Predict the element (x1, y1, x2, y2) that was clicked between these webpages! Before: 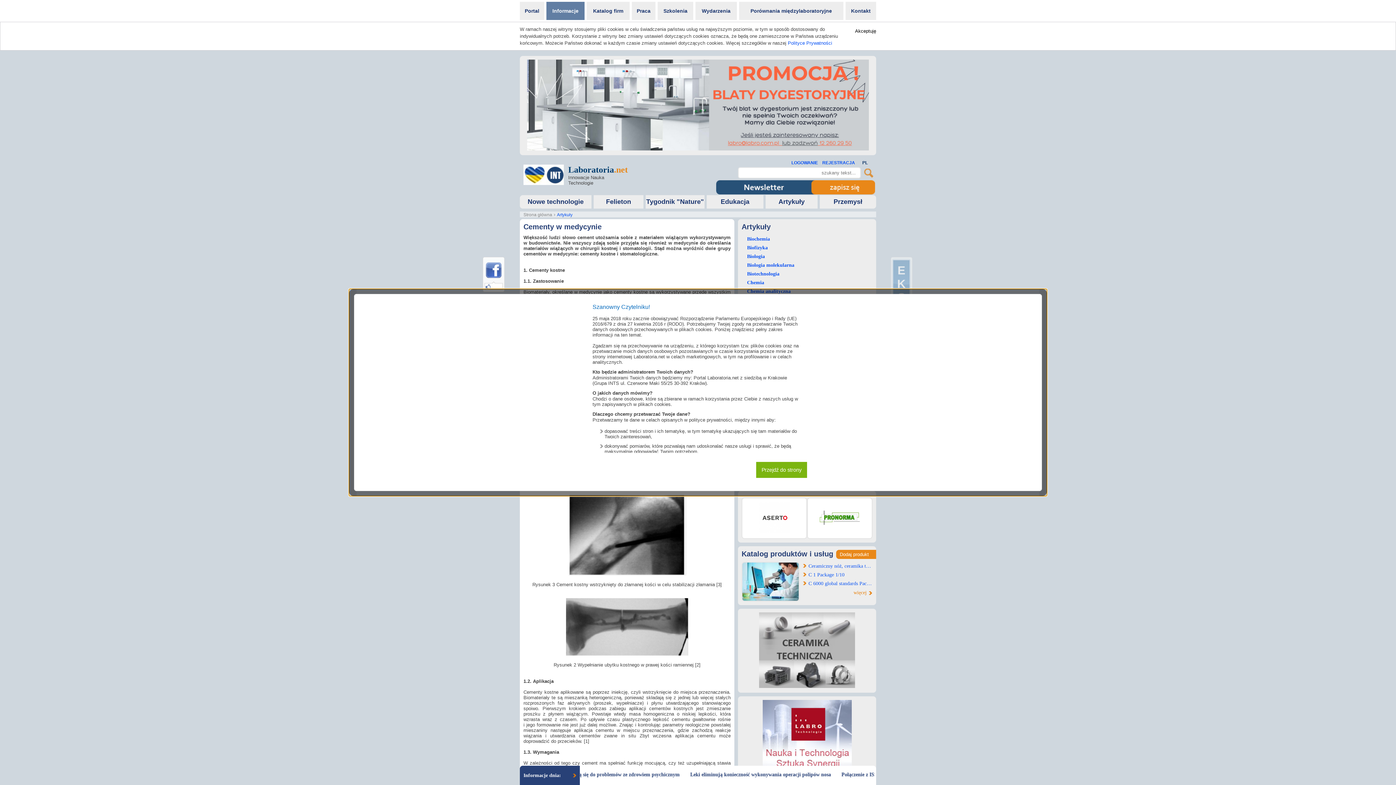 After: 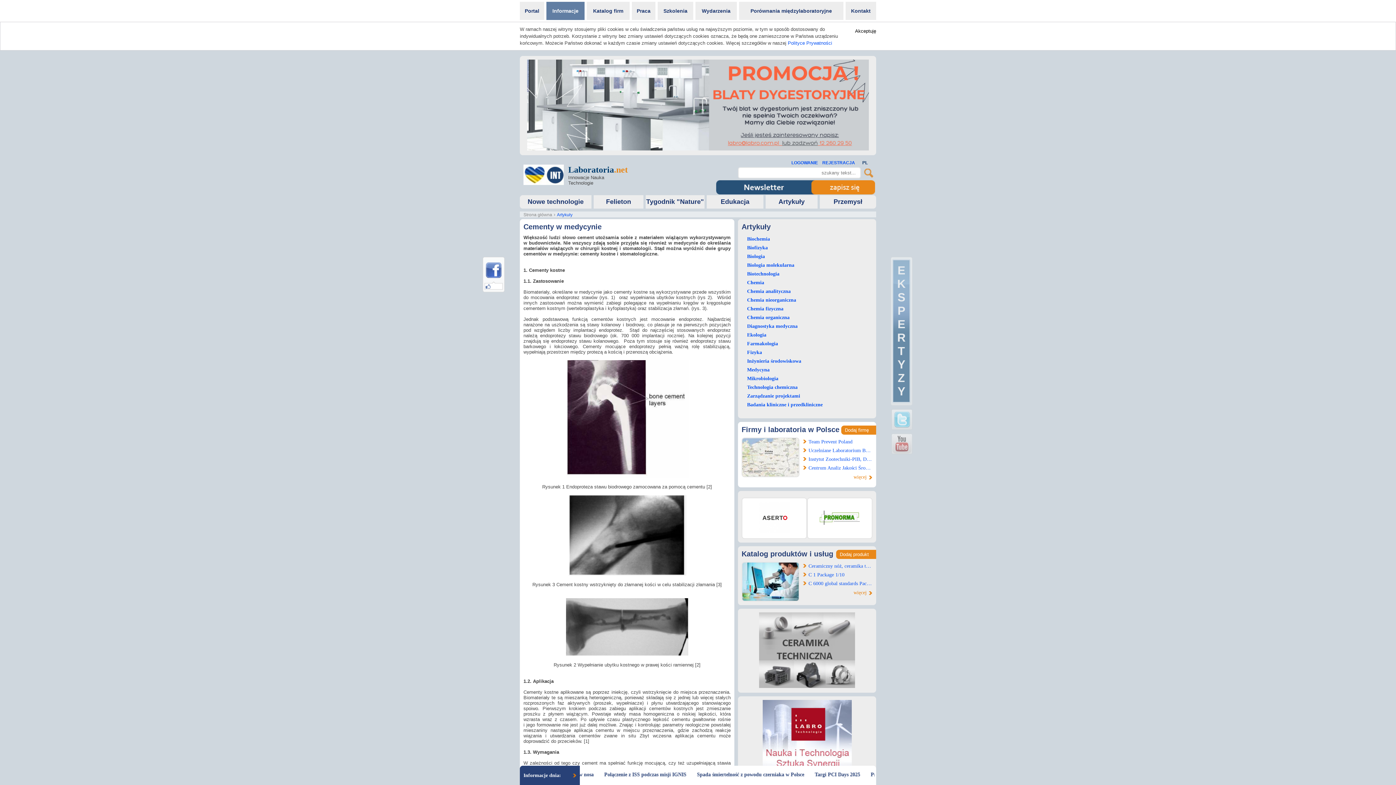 Action: bbox: (756, 462, 807, 478) label: Przejdź do strony